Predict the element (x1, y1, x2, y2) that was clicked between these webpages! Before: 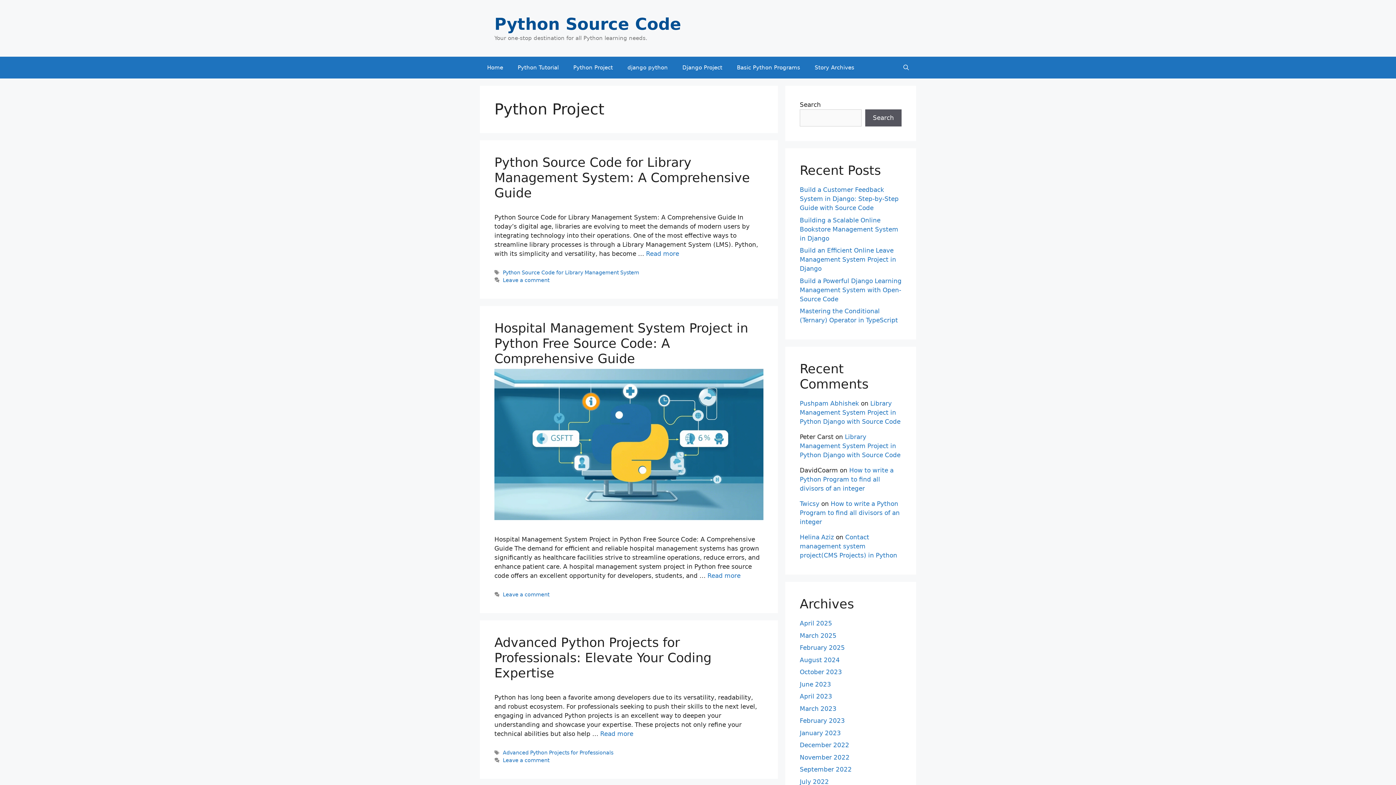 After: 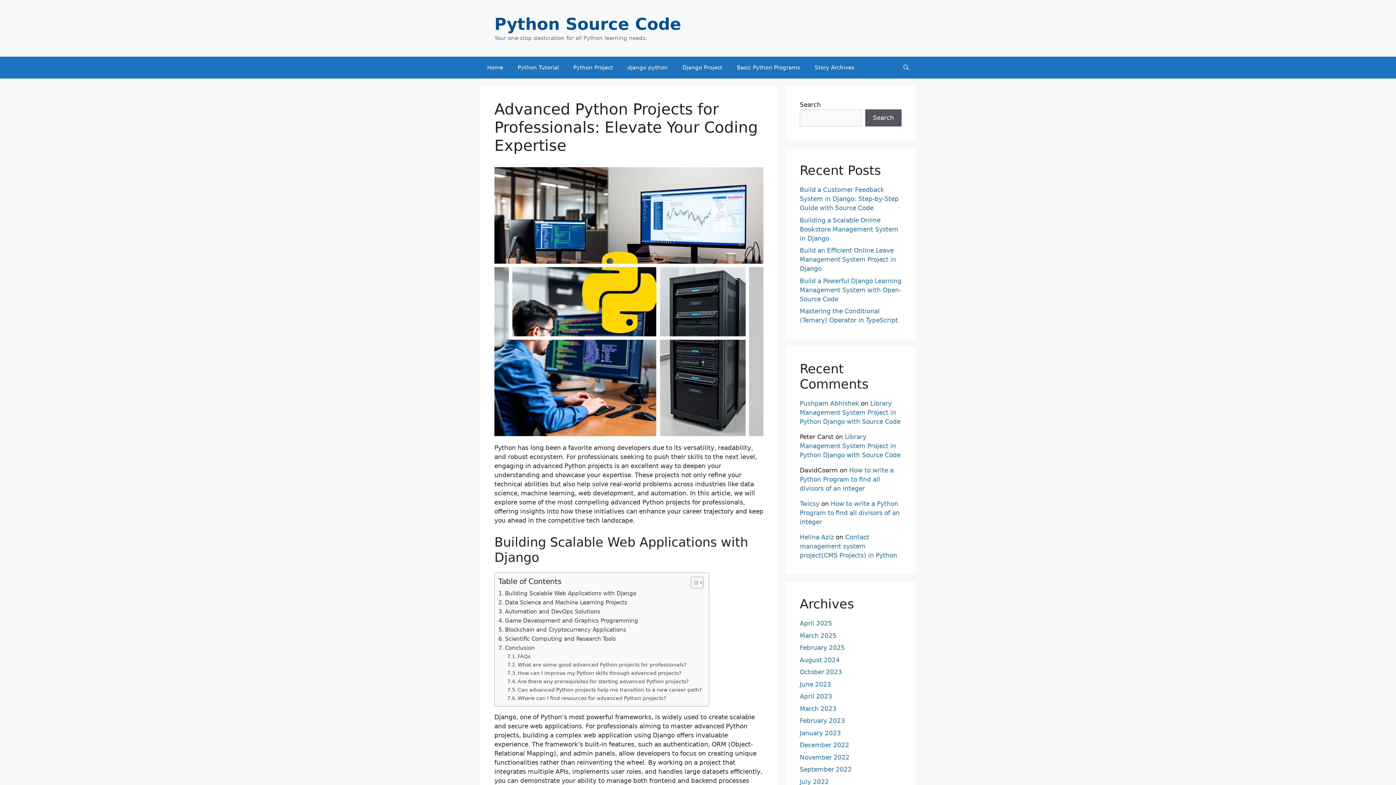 Action: bbox: (494, 635, 711, 680) label: Advanced Python Projects for Professionals: Elevate Your Coding Expertise